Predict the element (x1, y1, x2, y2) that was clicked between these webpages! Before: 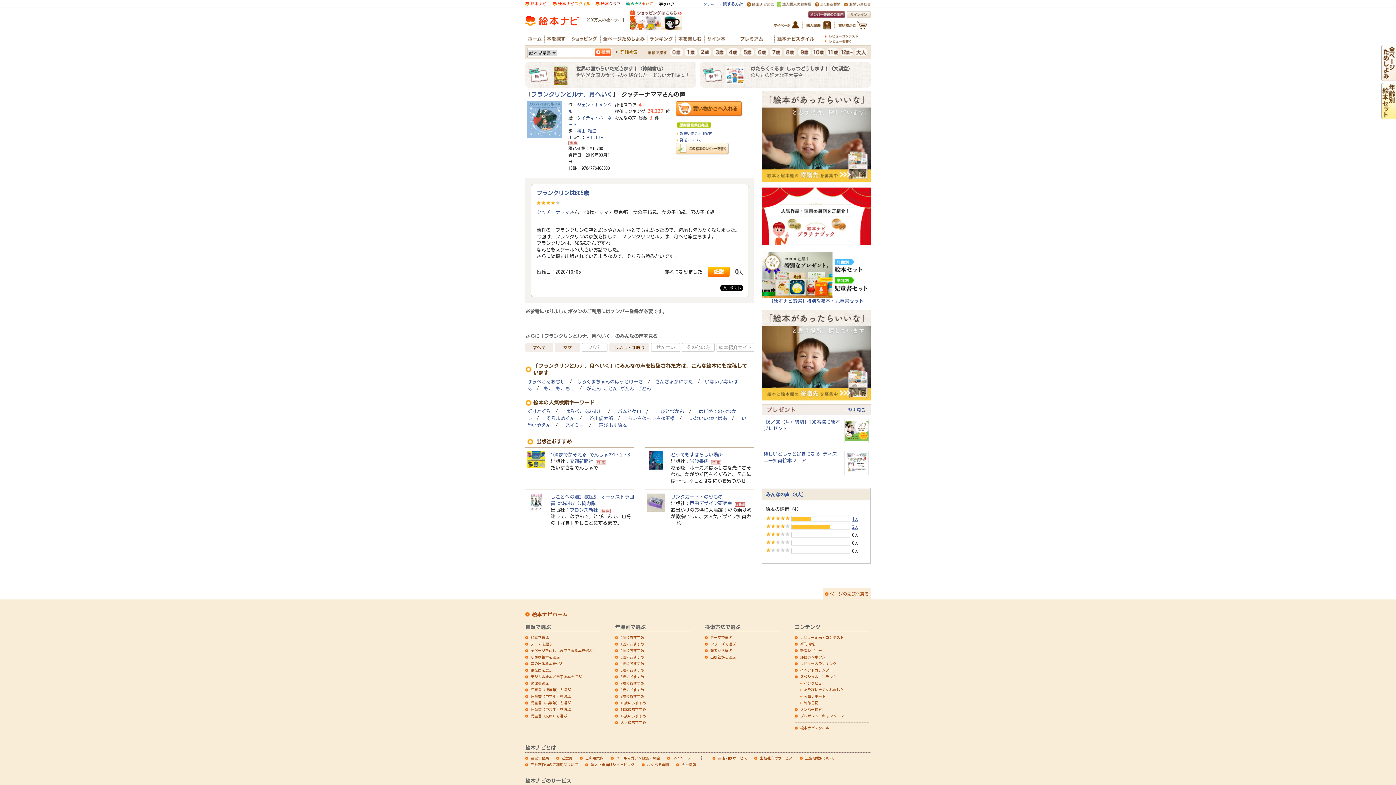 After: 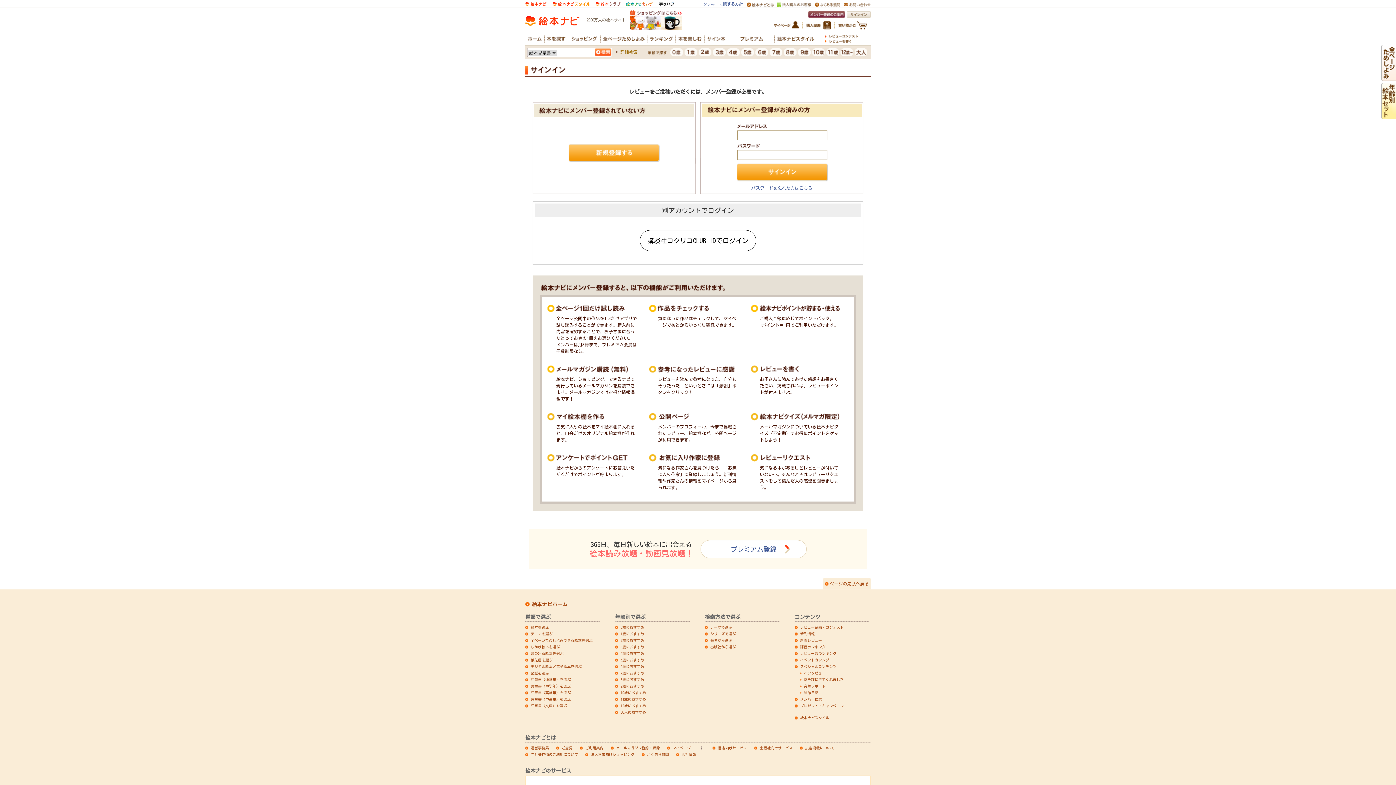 Action: bbox: (676, 142, 729, 154)